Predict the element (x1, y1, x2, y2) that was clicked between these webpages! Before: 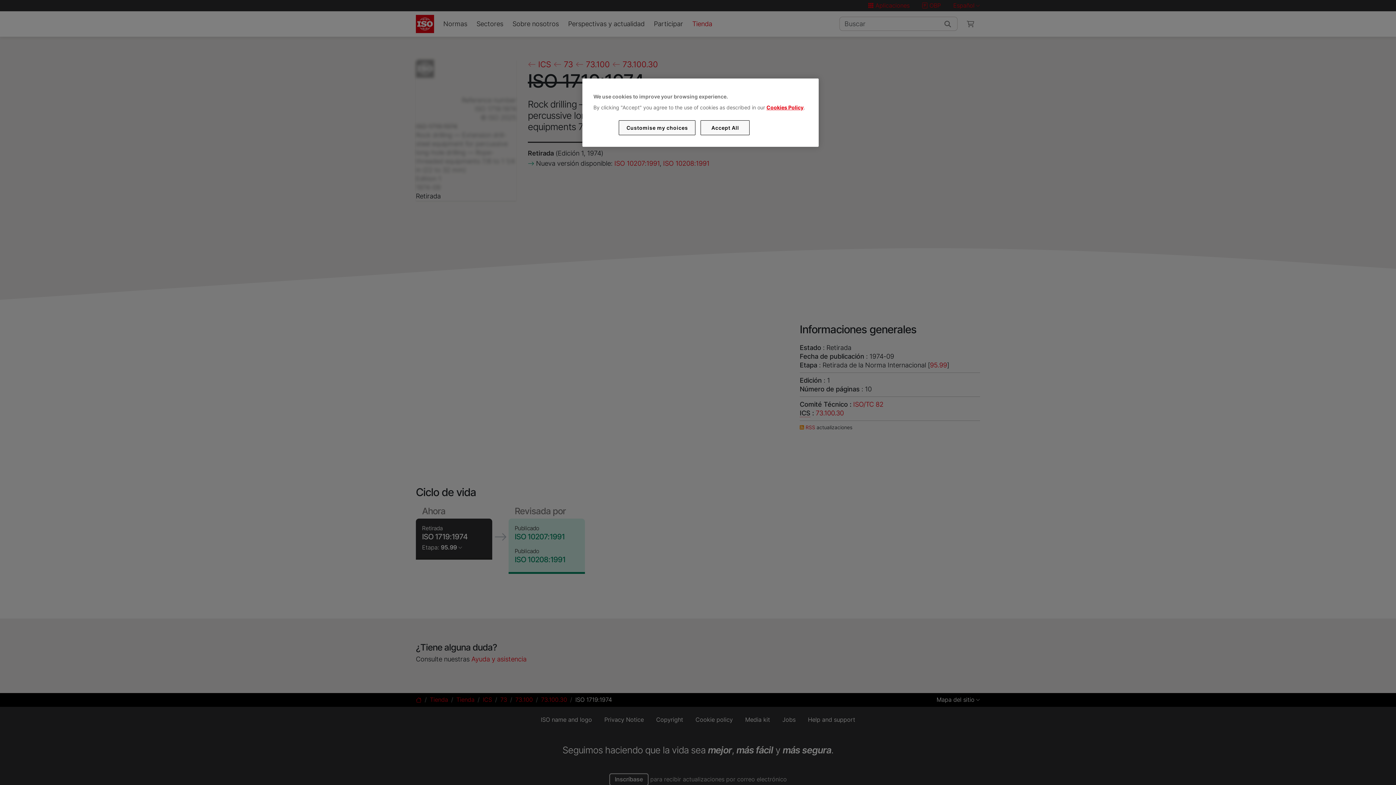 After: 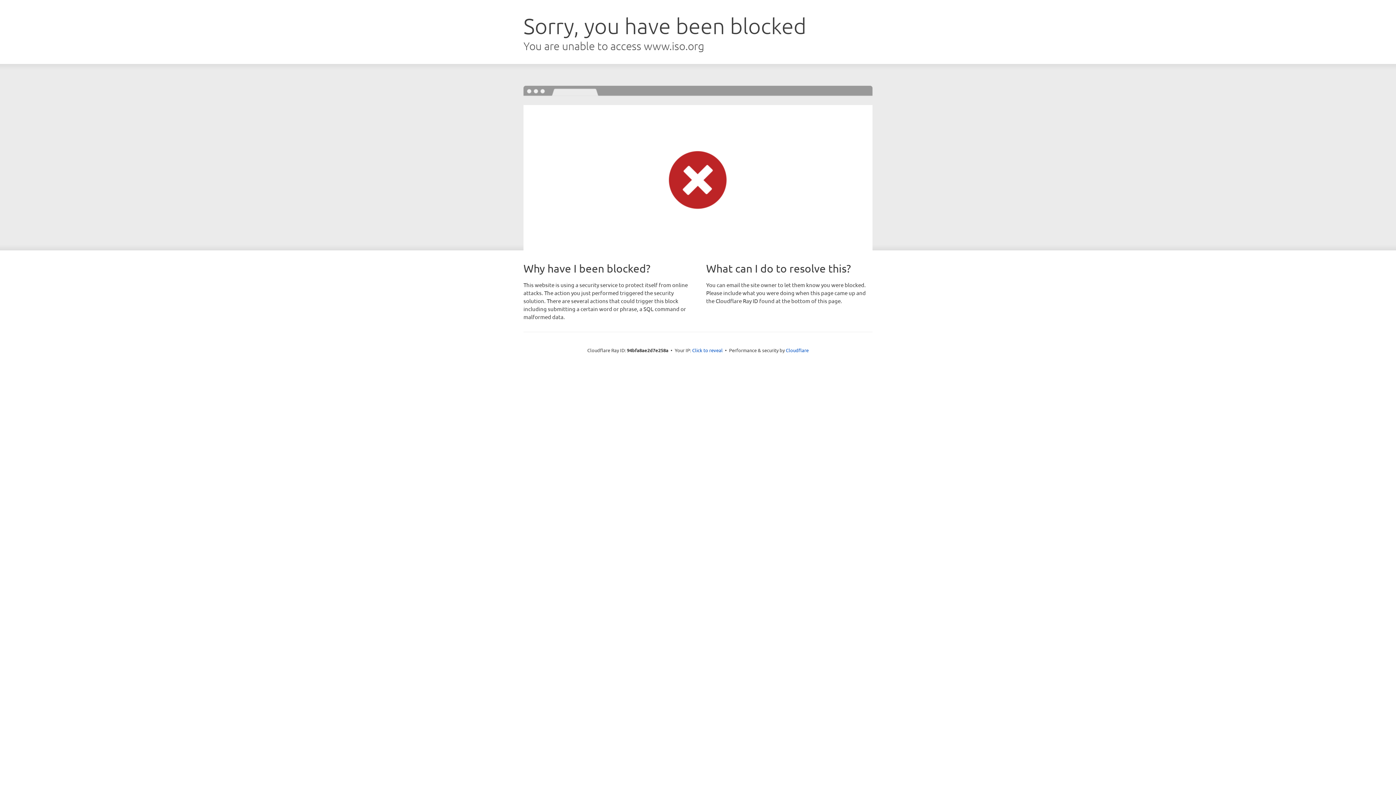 Action: bbox: (766, 104, 803, 110) label: Cookies Policy